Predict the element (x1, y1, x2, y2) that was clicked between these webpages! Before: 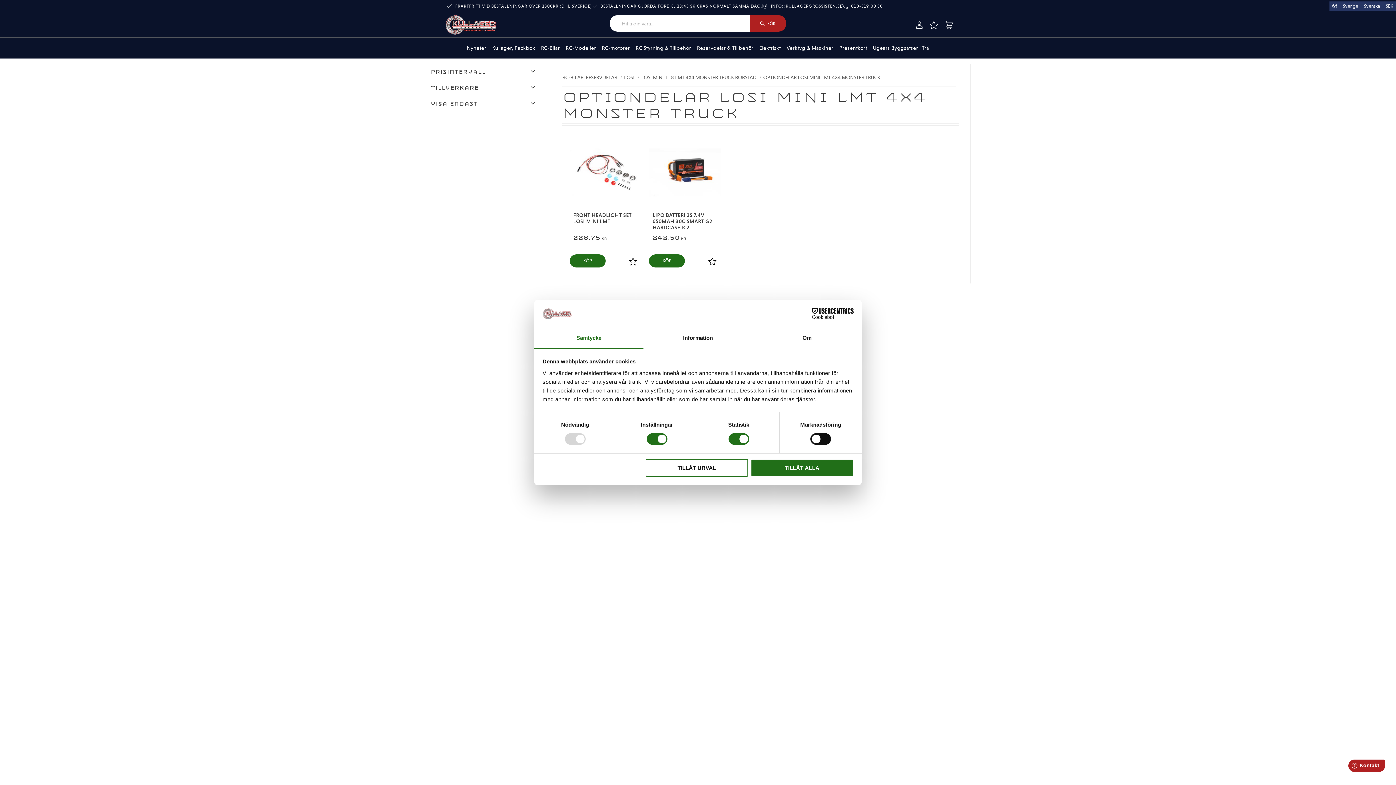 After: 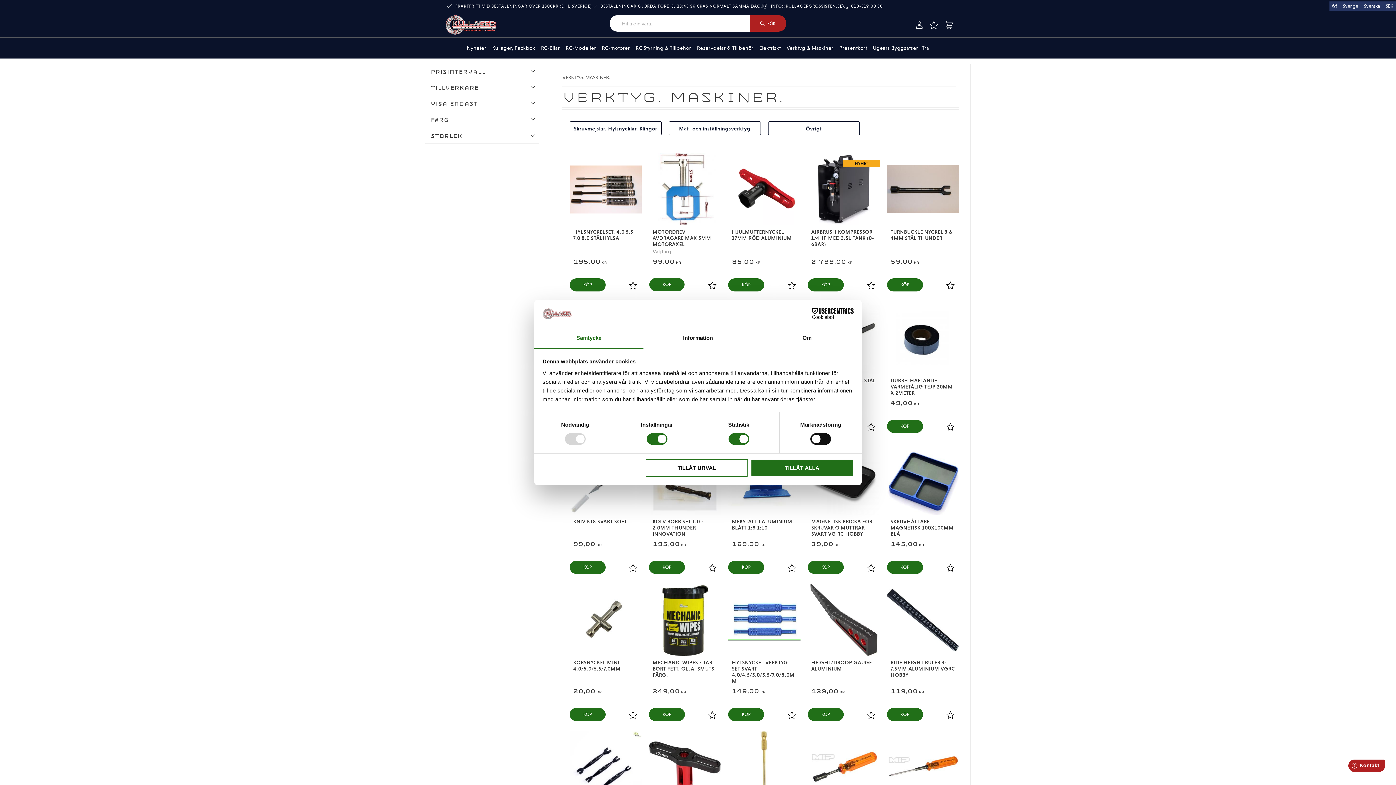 Action: bbox: (783, 37, 836, 58) label: Verktyg & Maskiner